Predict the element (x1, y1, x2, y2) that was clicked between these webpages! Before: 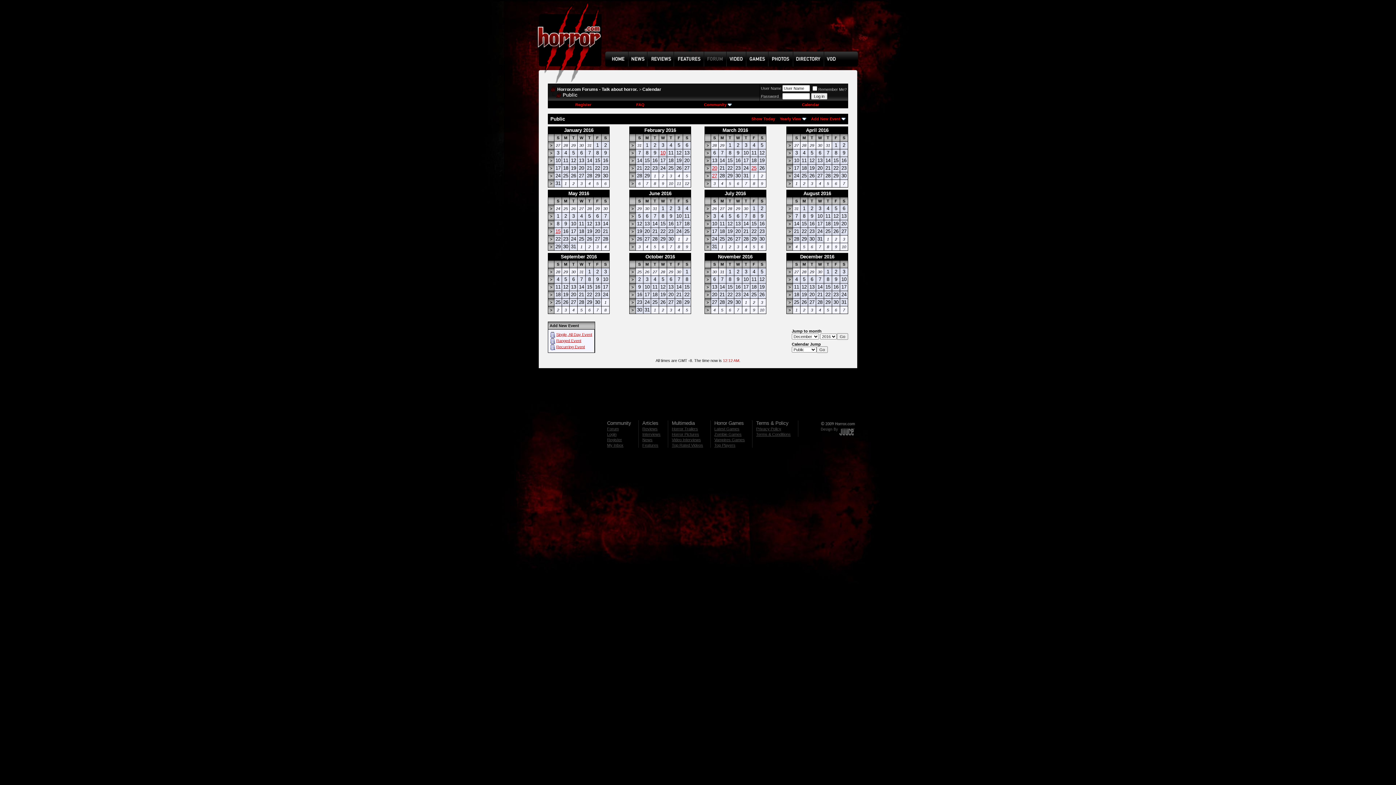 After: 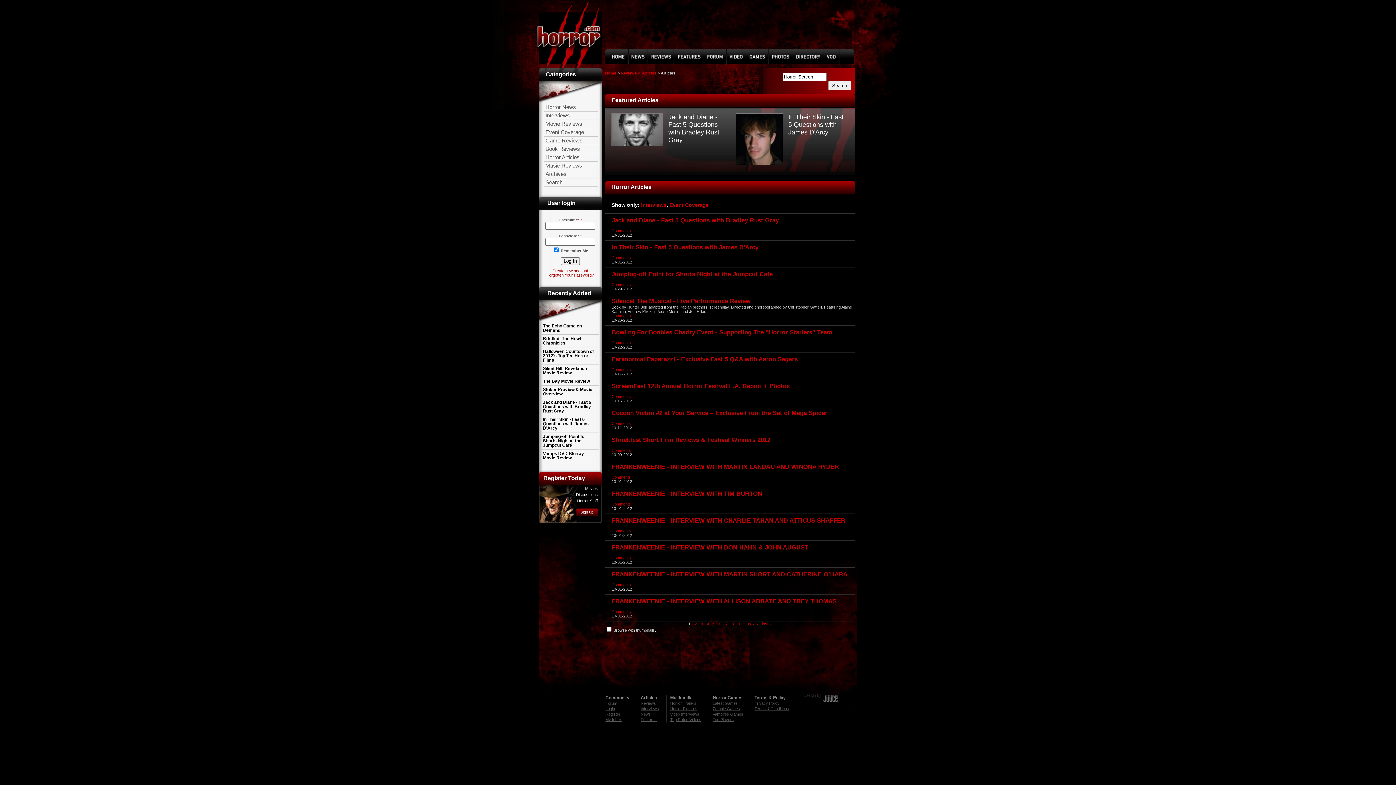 Action: bbox: (673, 62, 704, 67)